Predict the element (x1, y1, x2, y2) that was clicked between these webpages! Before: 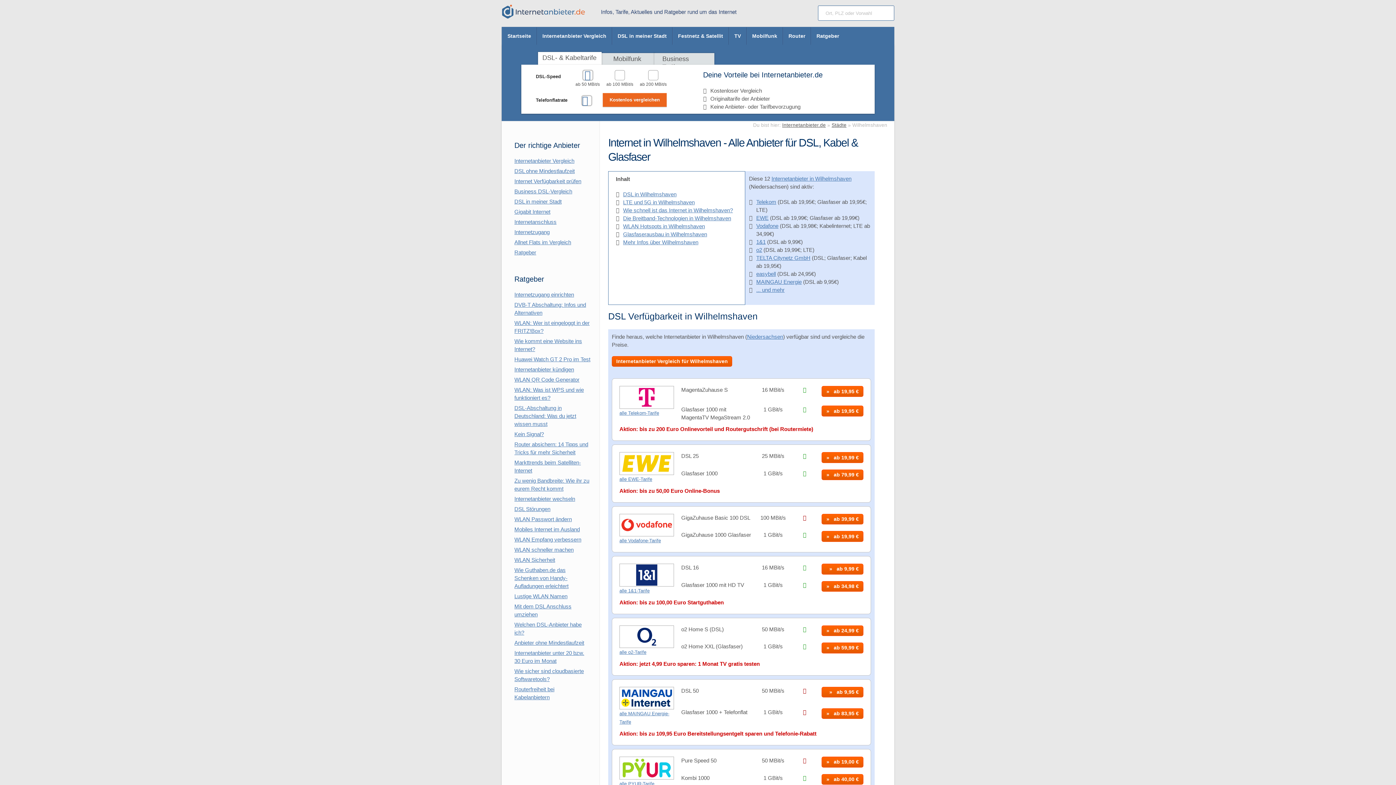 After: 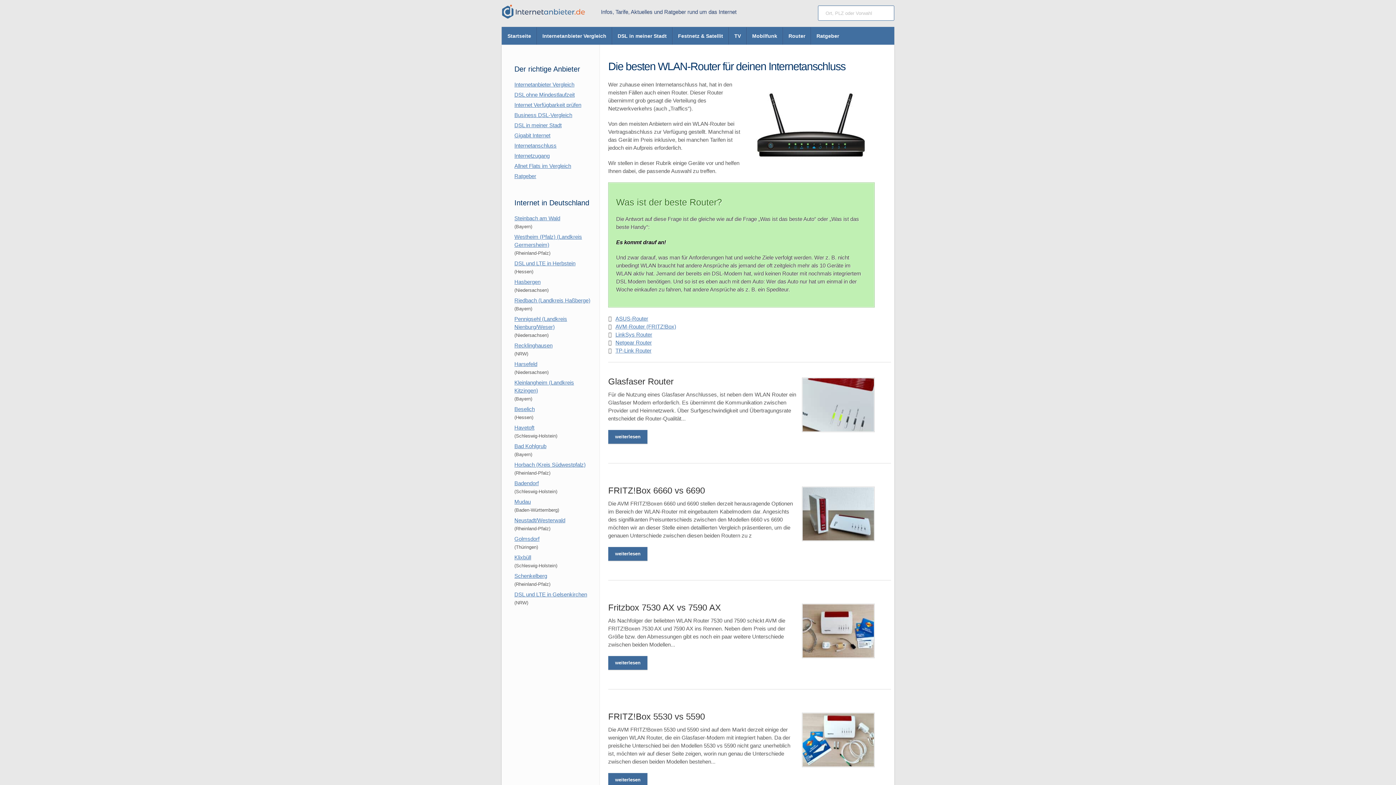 Action: label: Router bbox: (782, 27, 810, 44)